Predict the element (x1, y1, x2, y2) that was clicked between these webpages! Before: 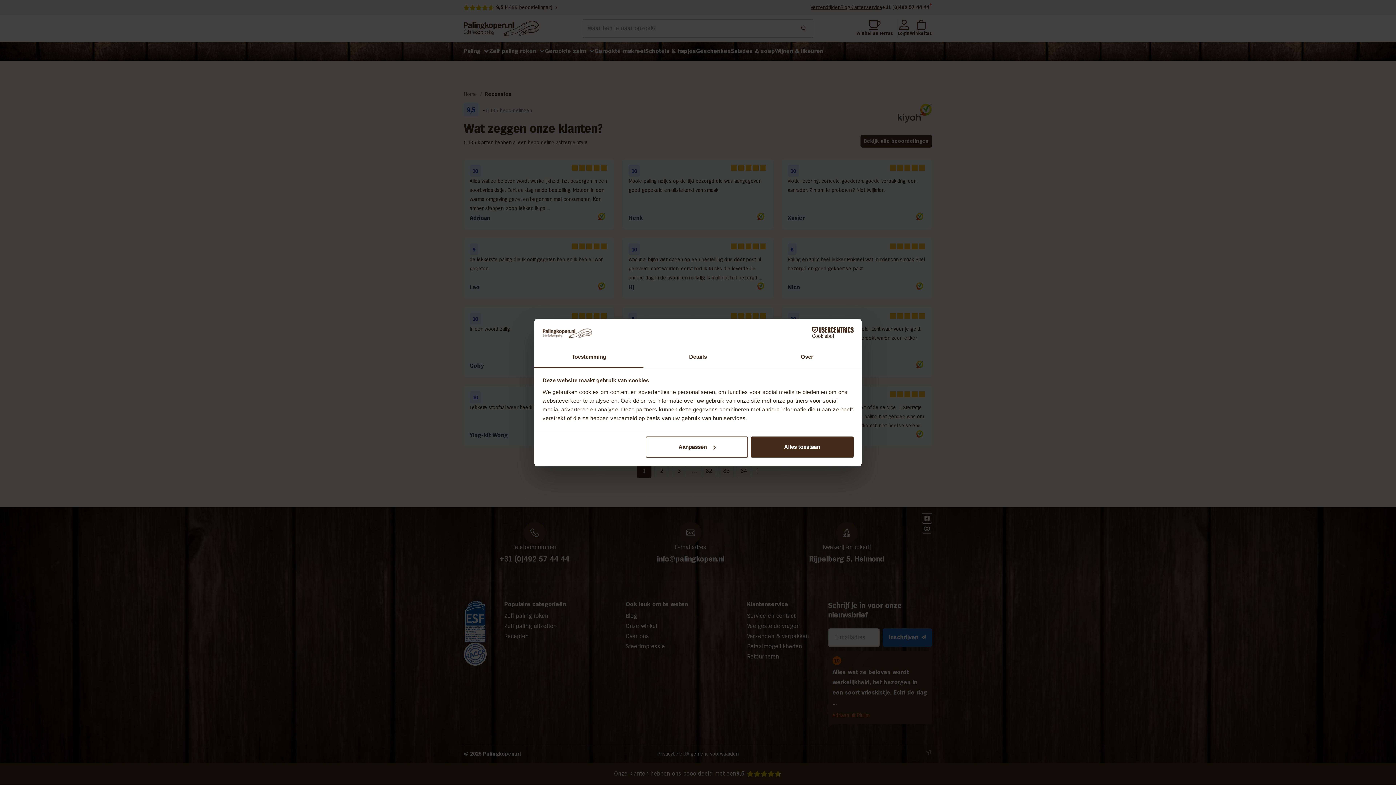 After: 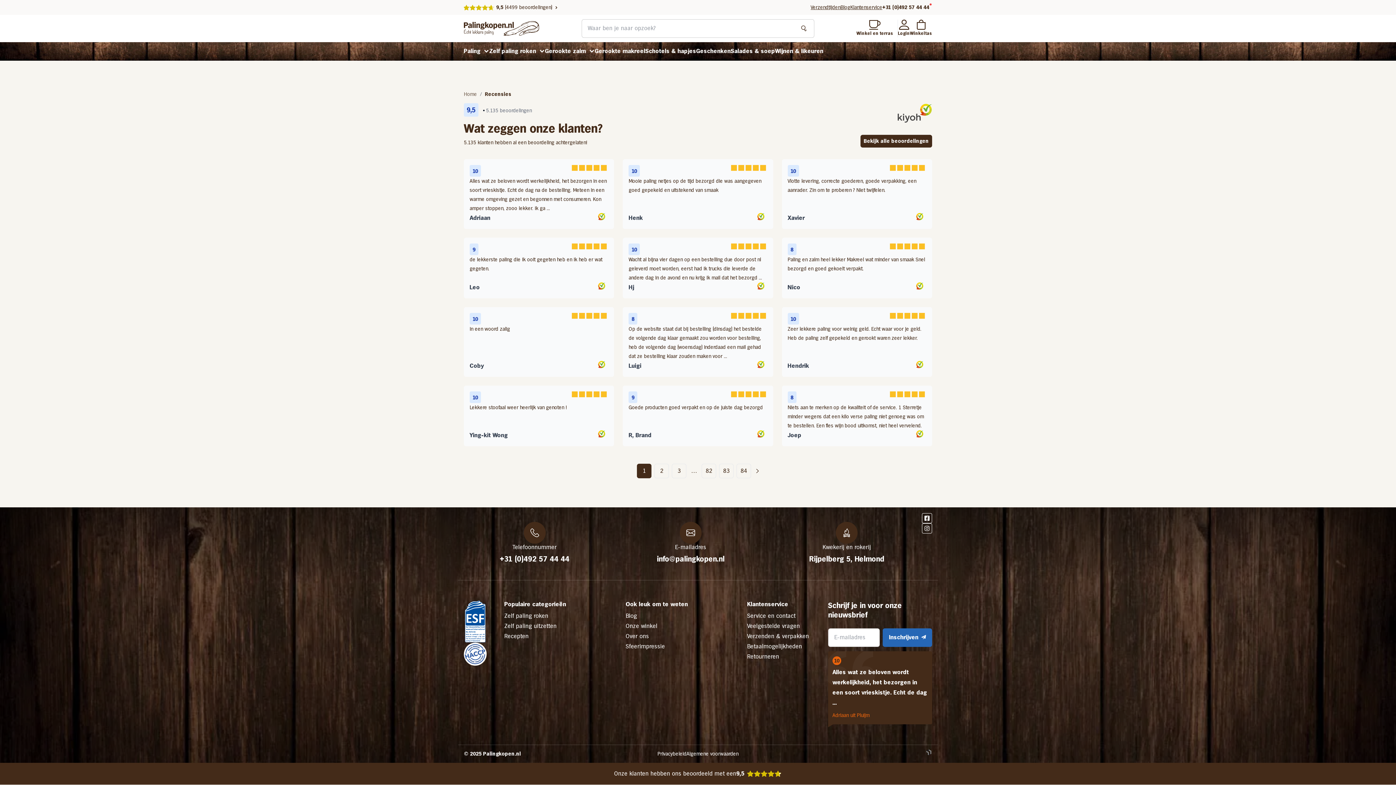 Action: label: Alles toestaan bbox: (751, 436, 853, 457)